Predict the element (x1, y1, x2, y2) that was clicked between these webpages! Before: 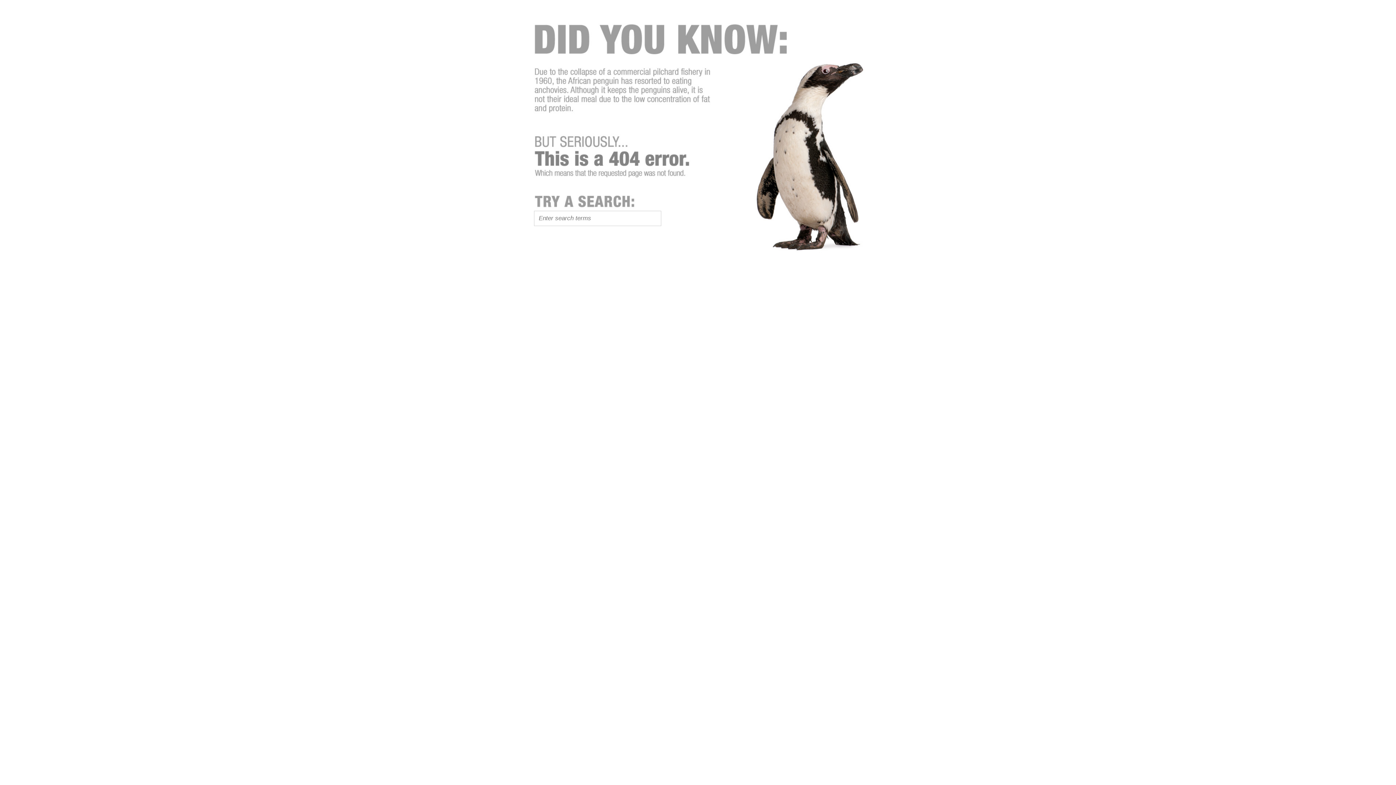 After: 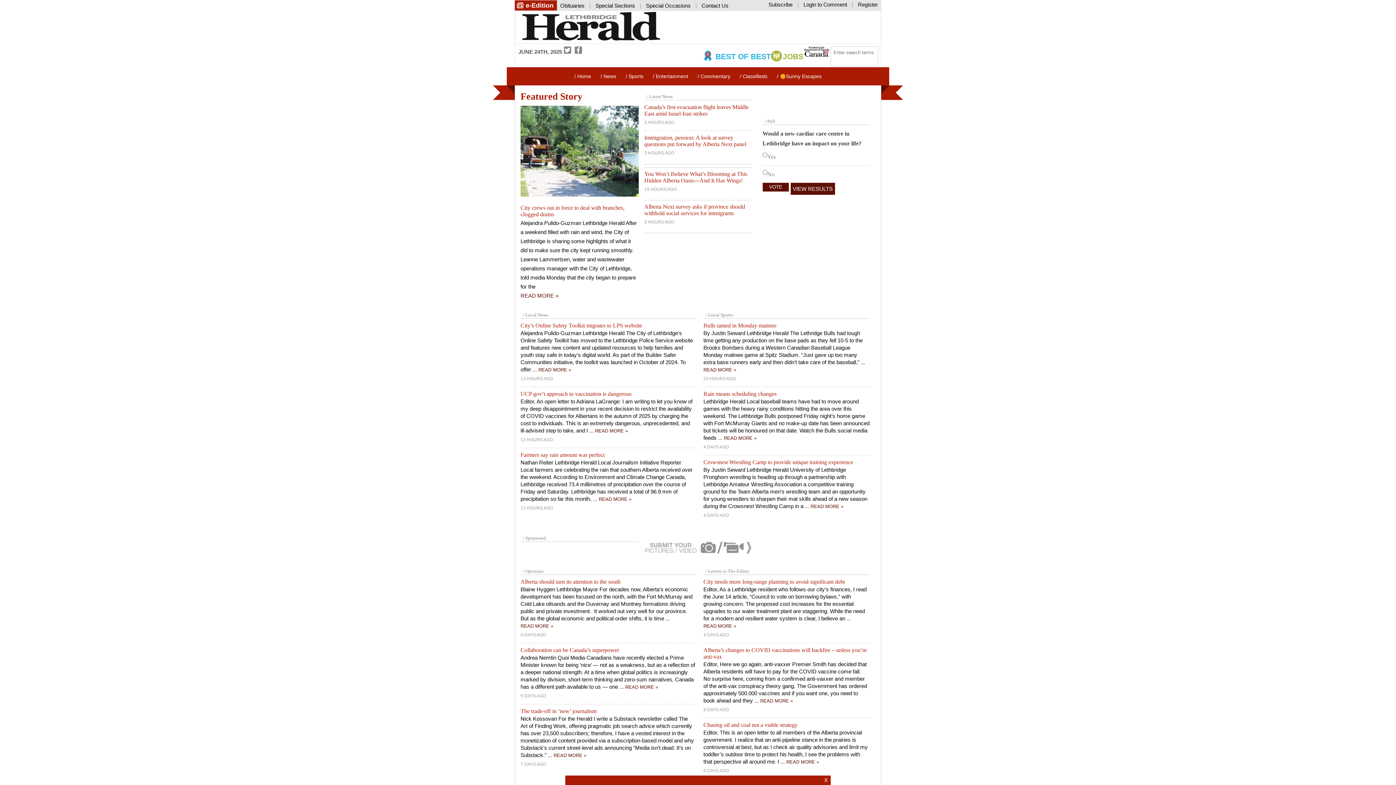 Action: bbox: (529, 335, 678, 341)